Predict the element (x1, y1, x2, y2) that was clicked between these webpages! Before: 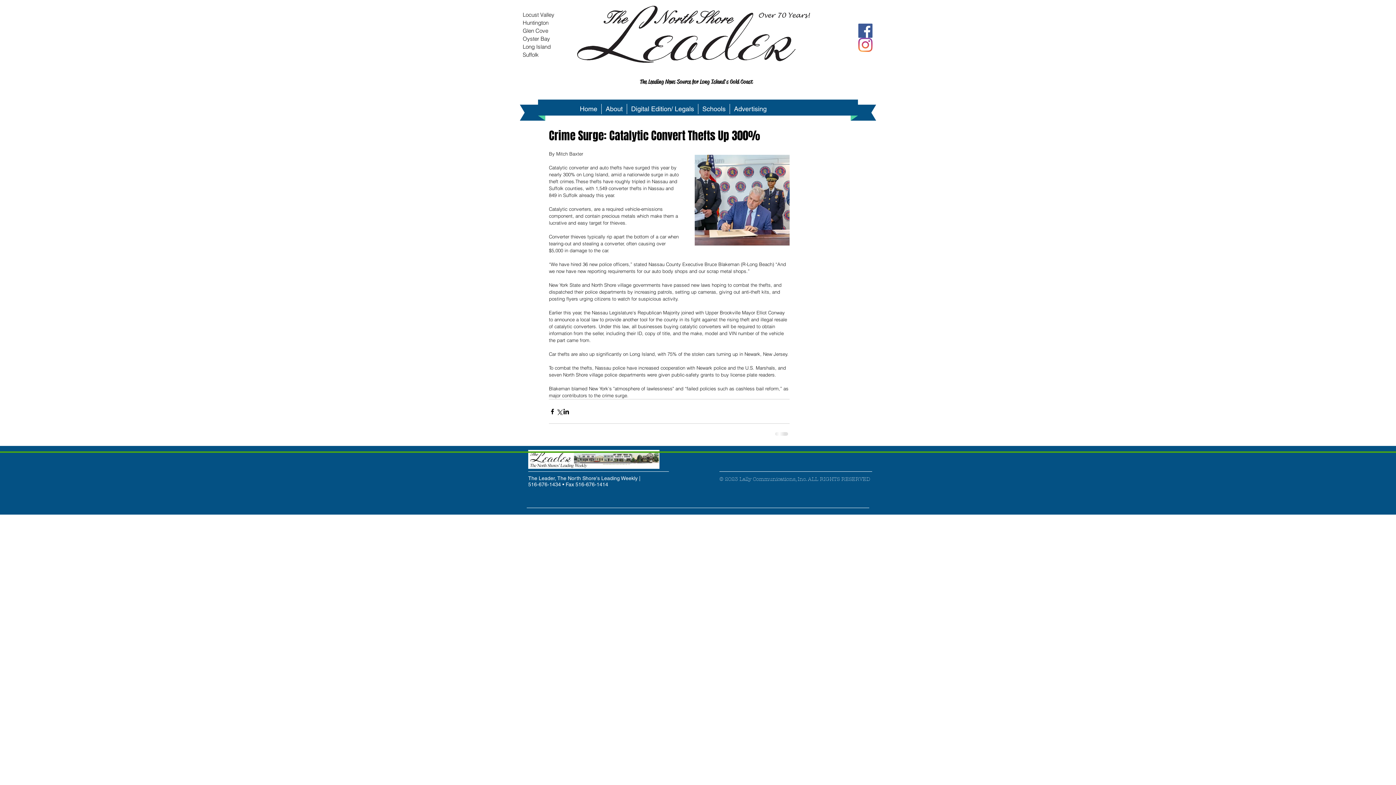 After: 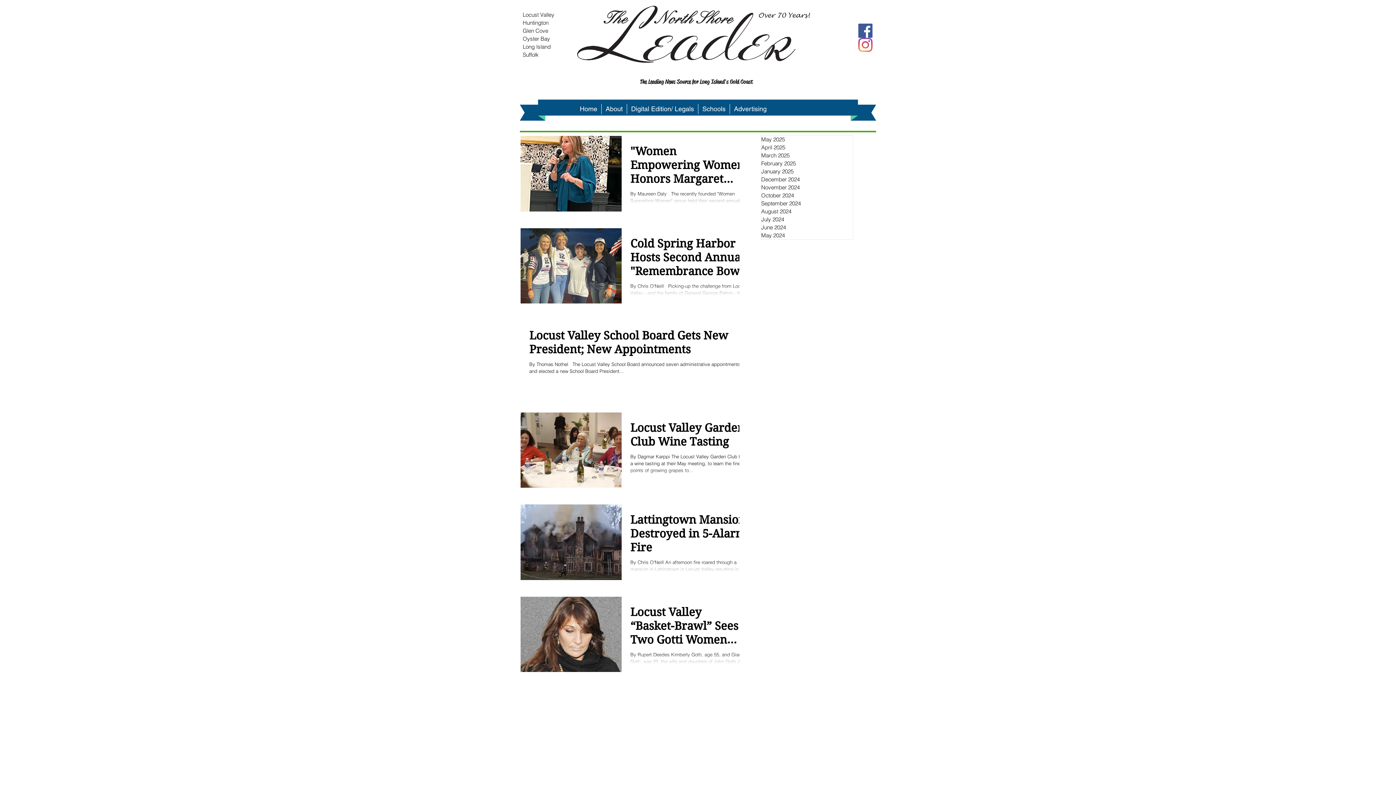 Action: bbox: (522, 10, 569, 18) label: Locust Valley